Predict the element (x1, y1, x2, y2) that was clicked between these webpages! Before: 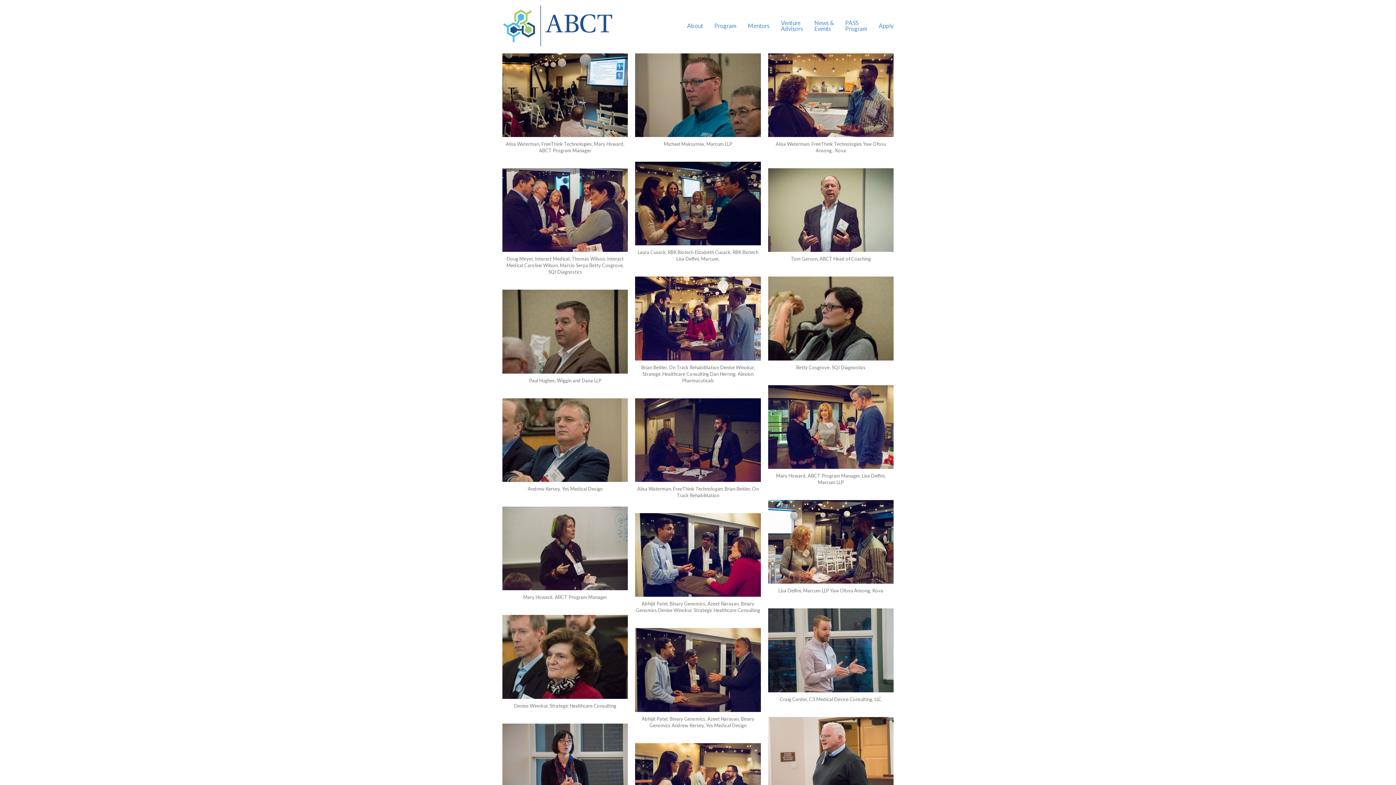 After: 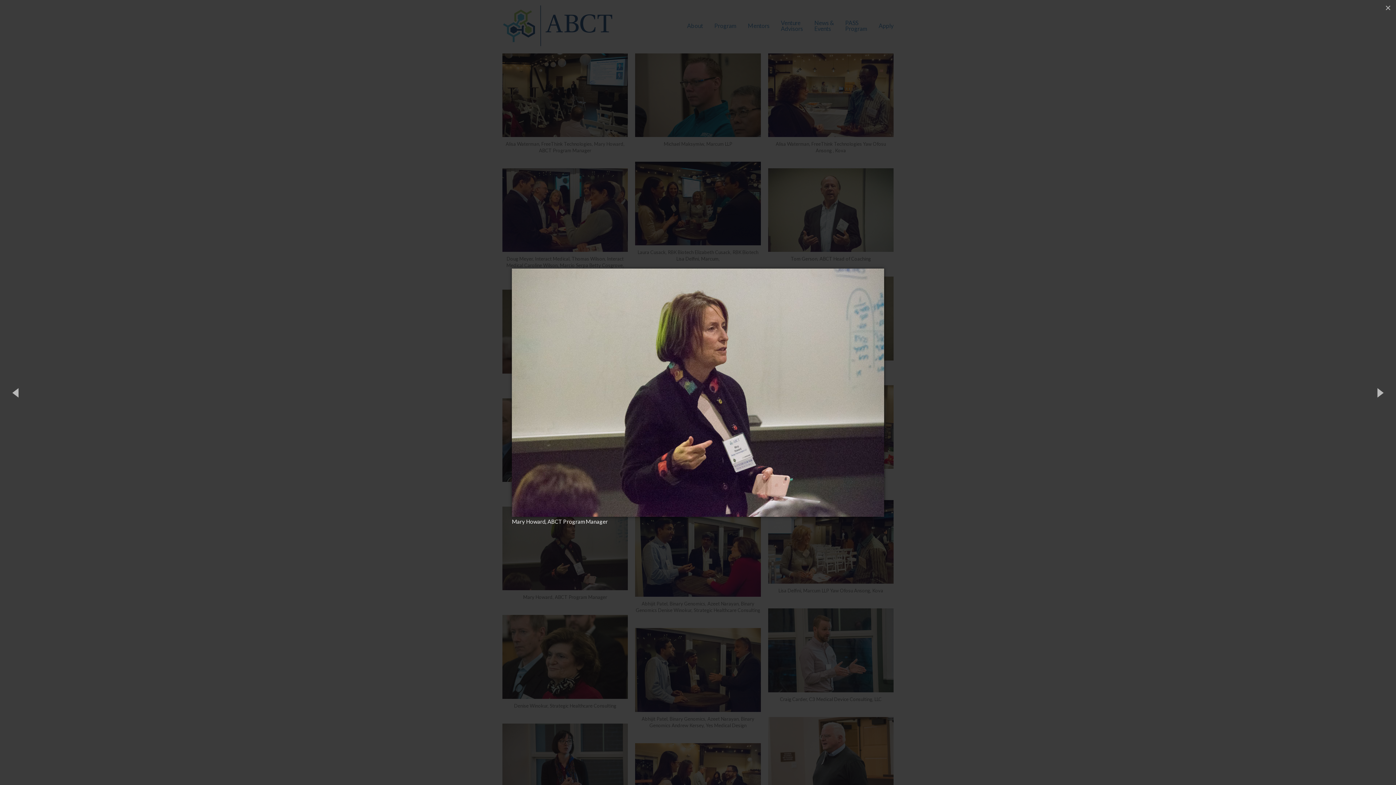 Action: bbox: (502, 544, 628, 551)